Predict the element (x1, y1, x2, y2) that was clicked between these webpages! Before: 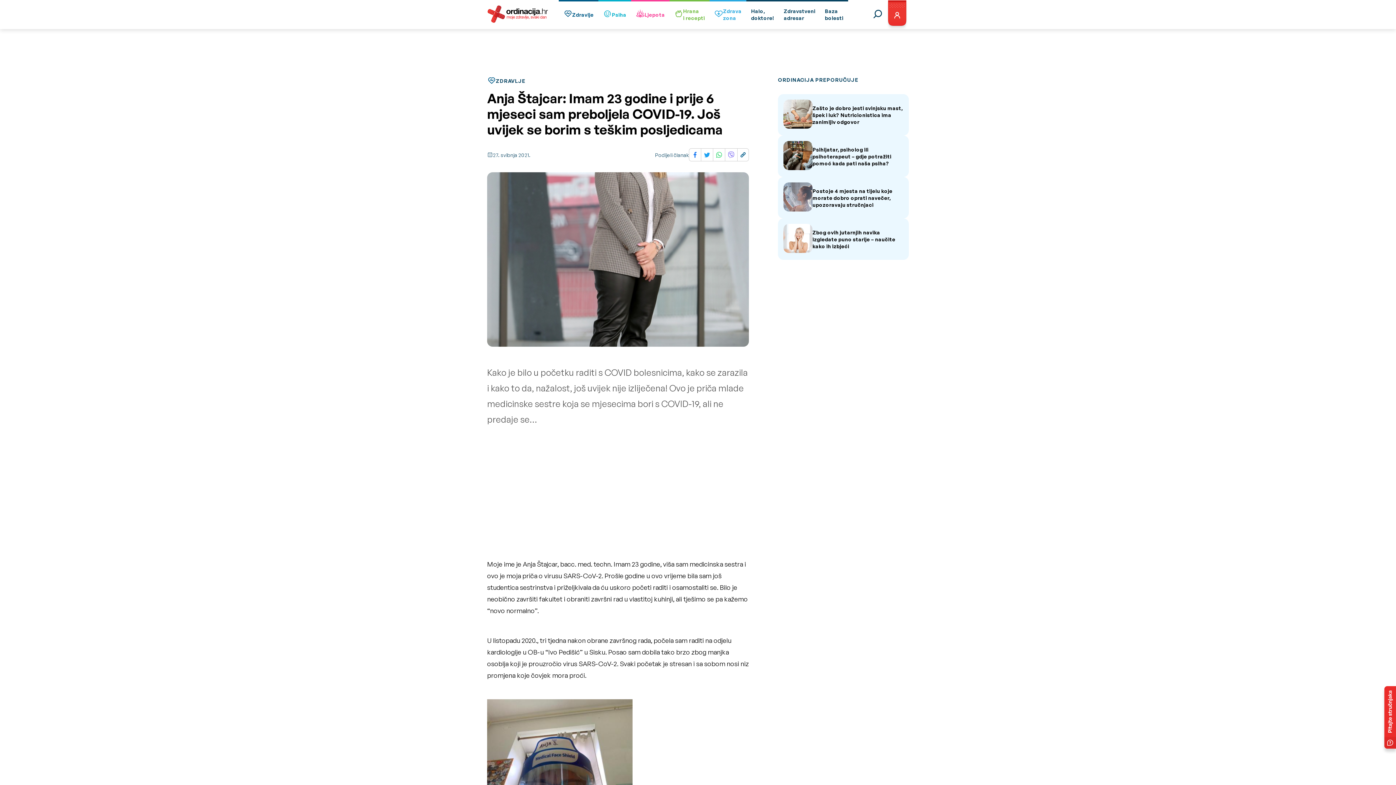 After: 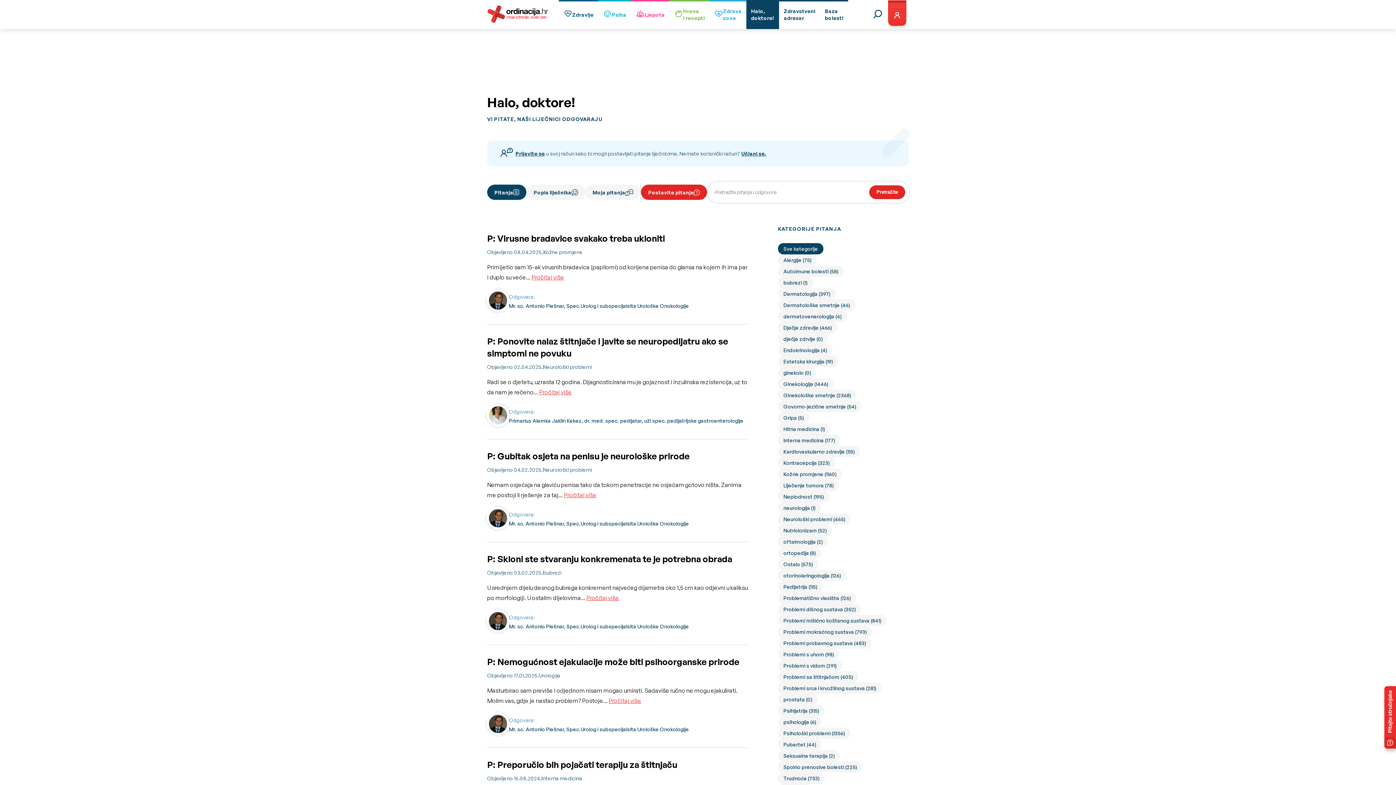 Action: bbox: (746, 0, 779, 29) label: Halo,
doktore!